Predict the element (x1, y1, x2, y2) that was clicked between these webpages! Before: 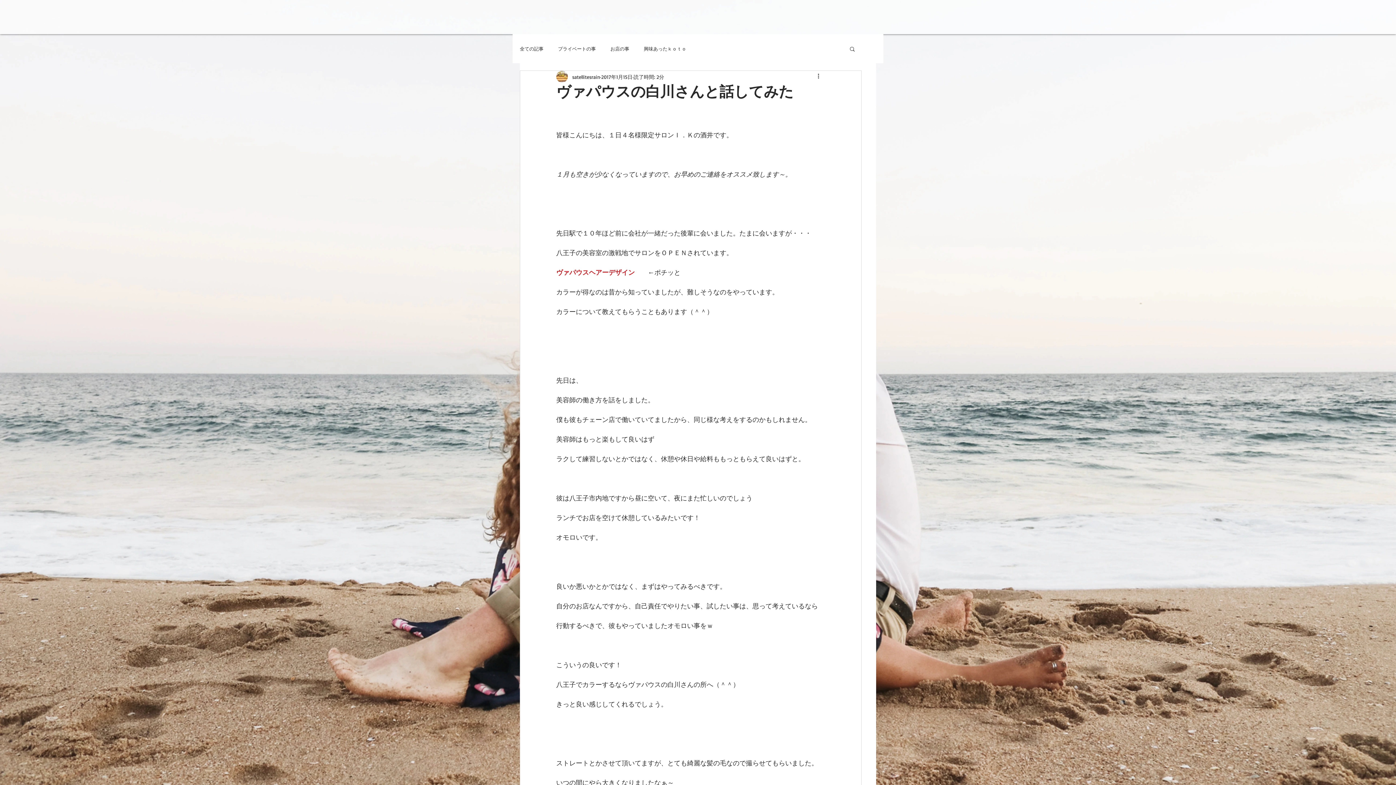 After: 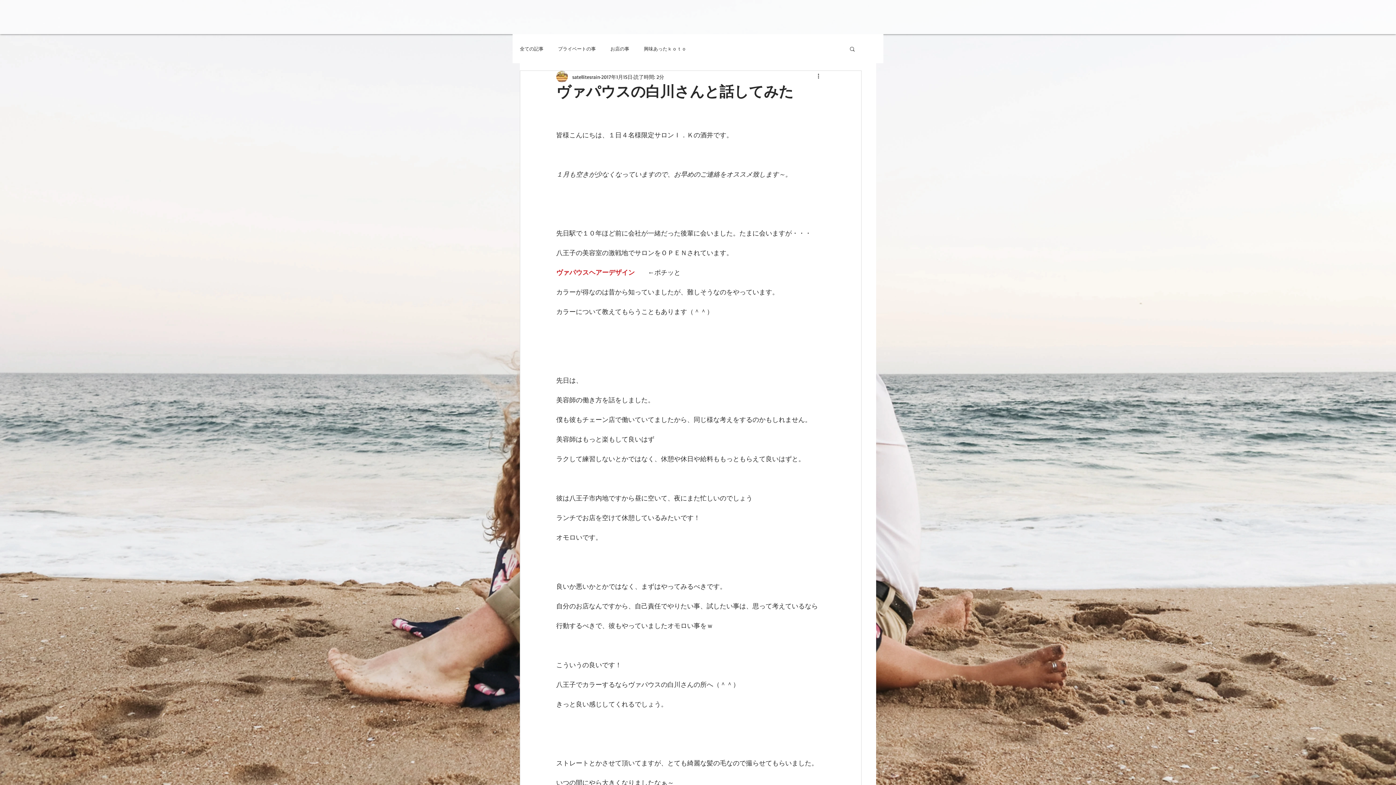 Action: label: 検索 bbox: (849, 45, 856, 51)